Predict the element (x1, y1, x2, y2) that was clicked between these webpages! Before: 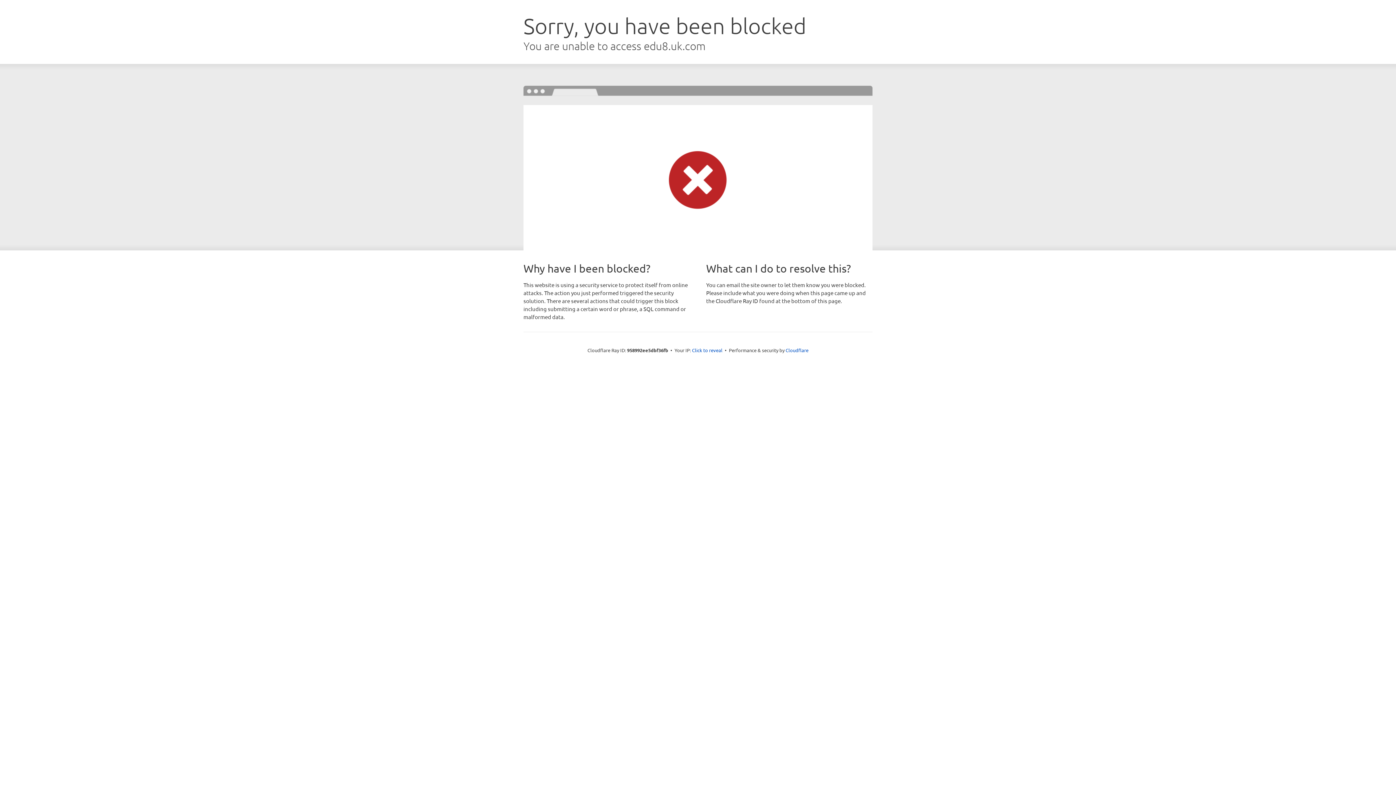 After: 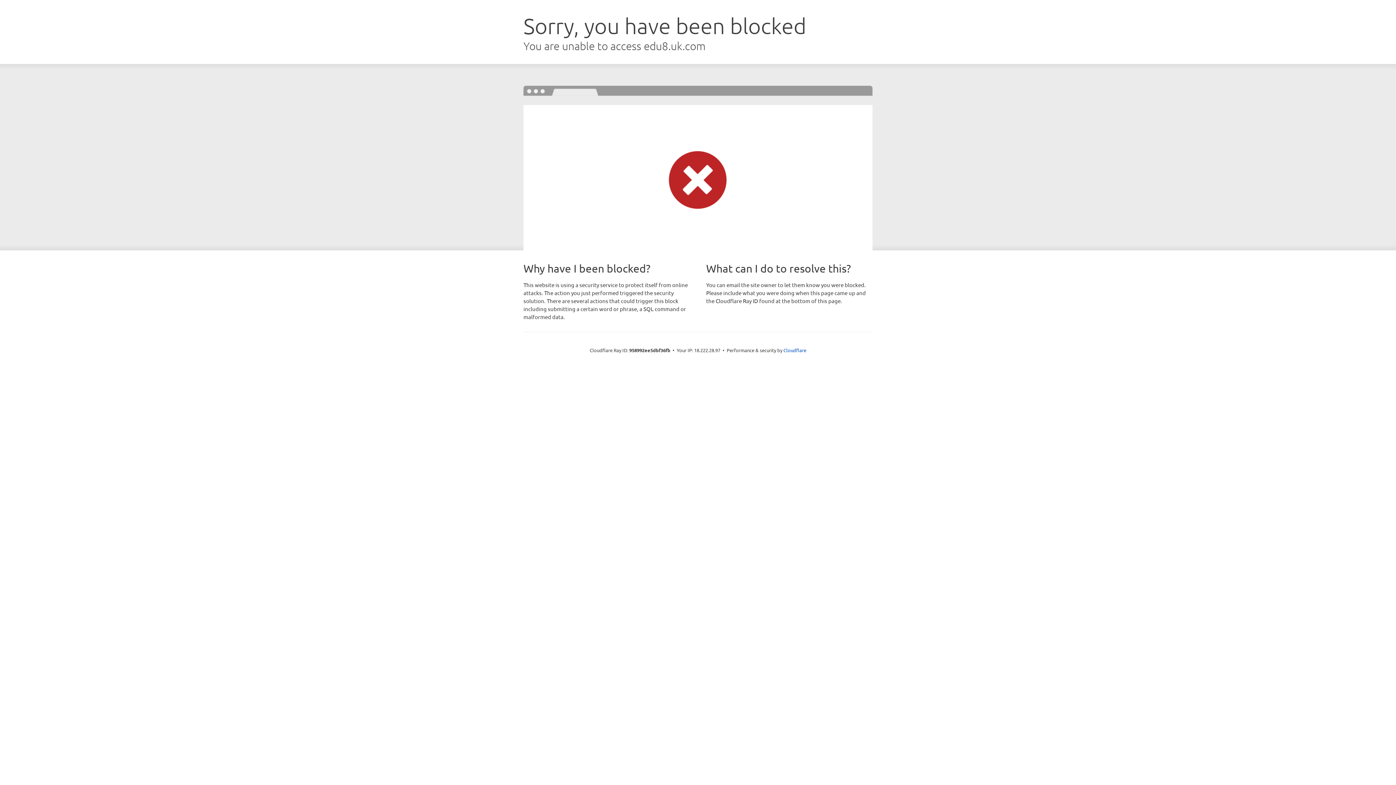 Action: bbox: (692, 346, 722, 353) label: Click to reveal